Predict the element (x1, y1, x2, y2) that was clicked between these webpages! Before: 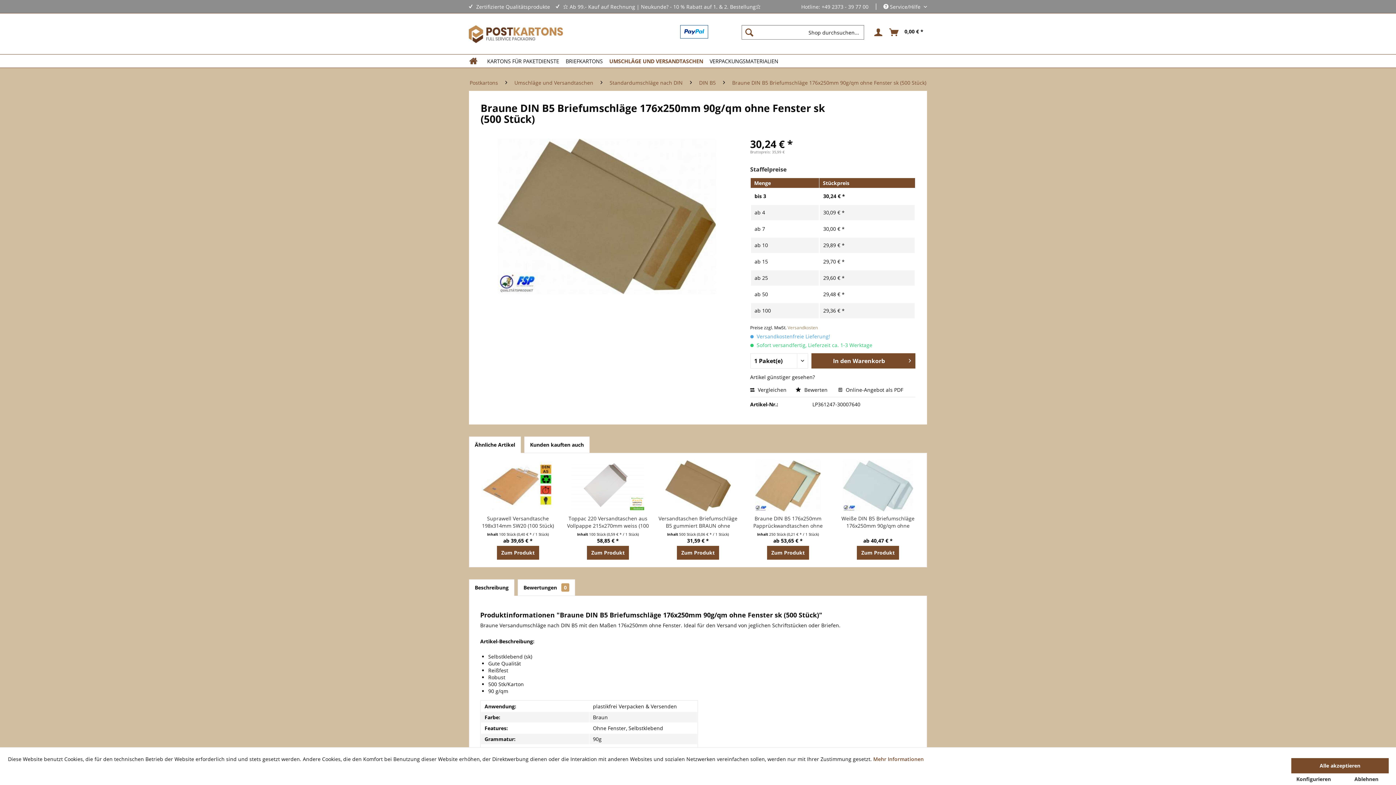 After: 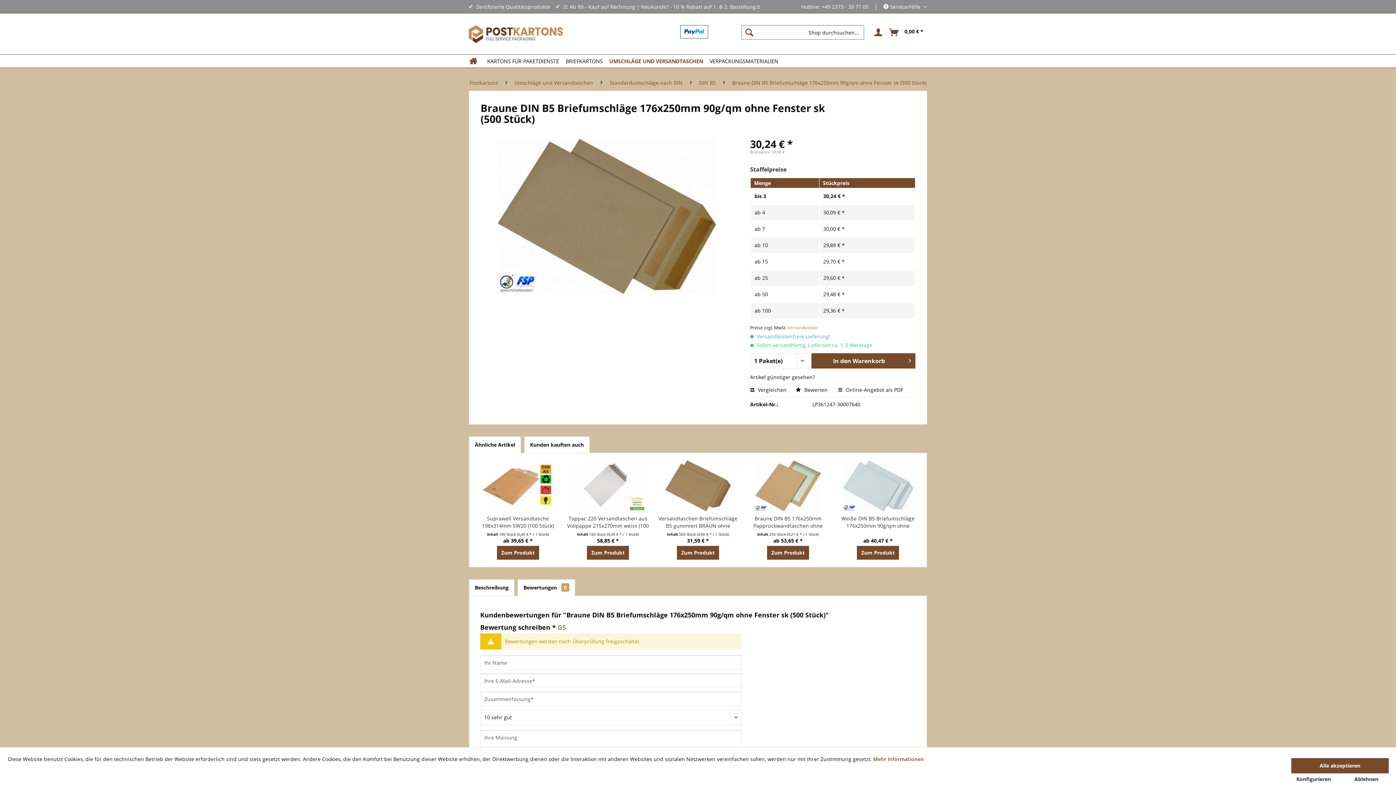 Action: label: Bewertungen 0 bbox: (517, 579, 575, 596)